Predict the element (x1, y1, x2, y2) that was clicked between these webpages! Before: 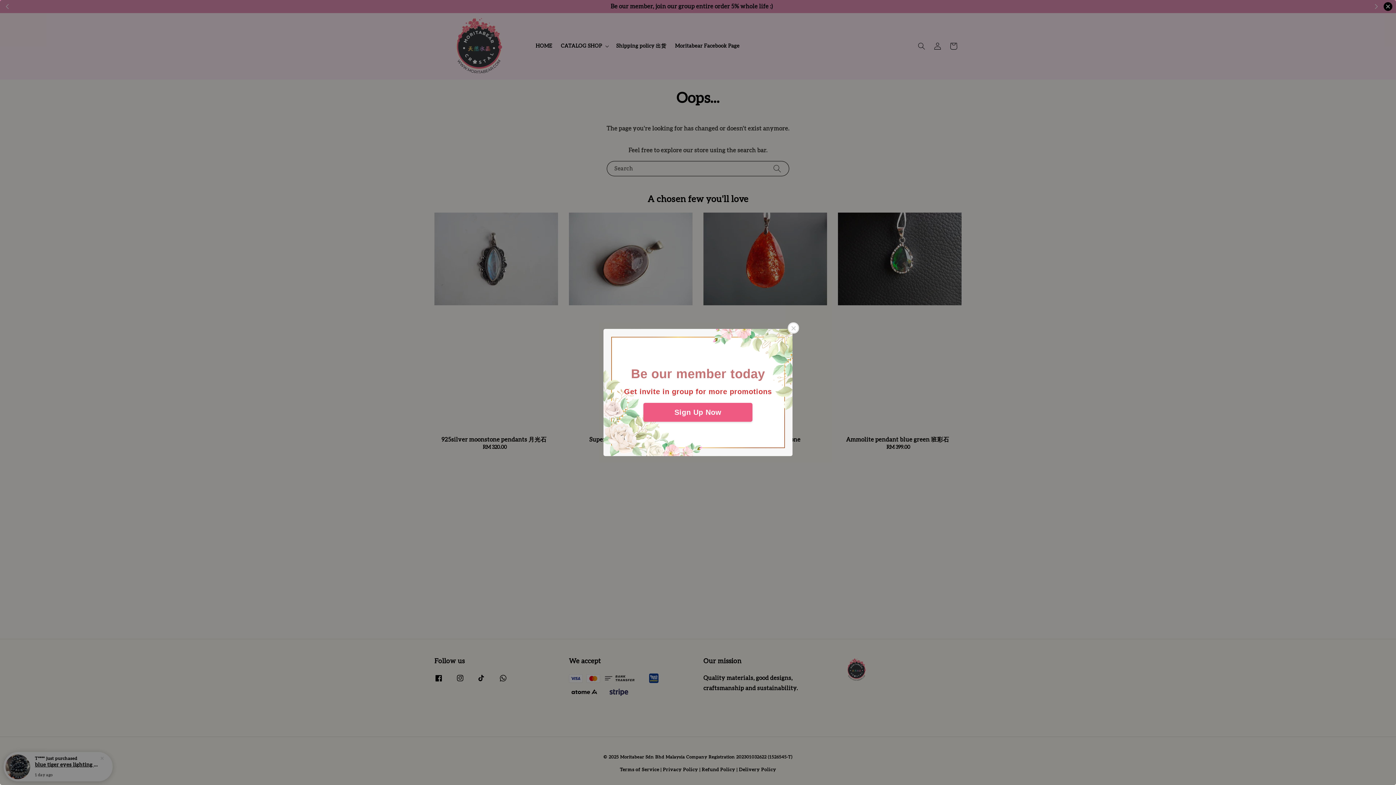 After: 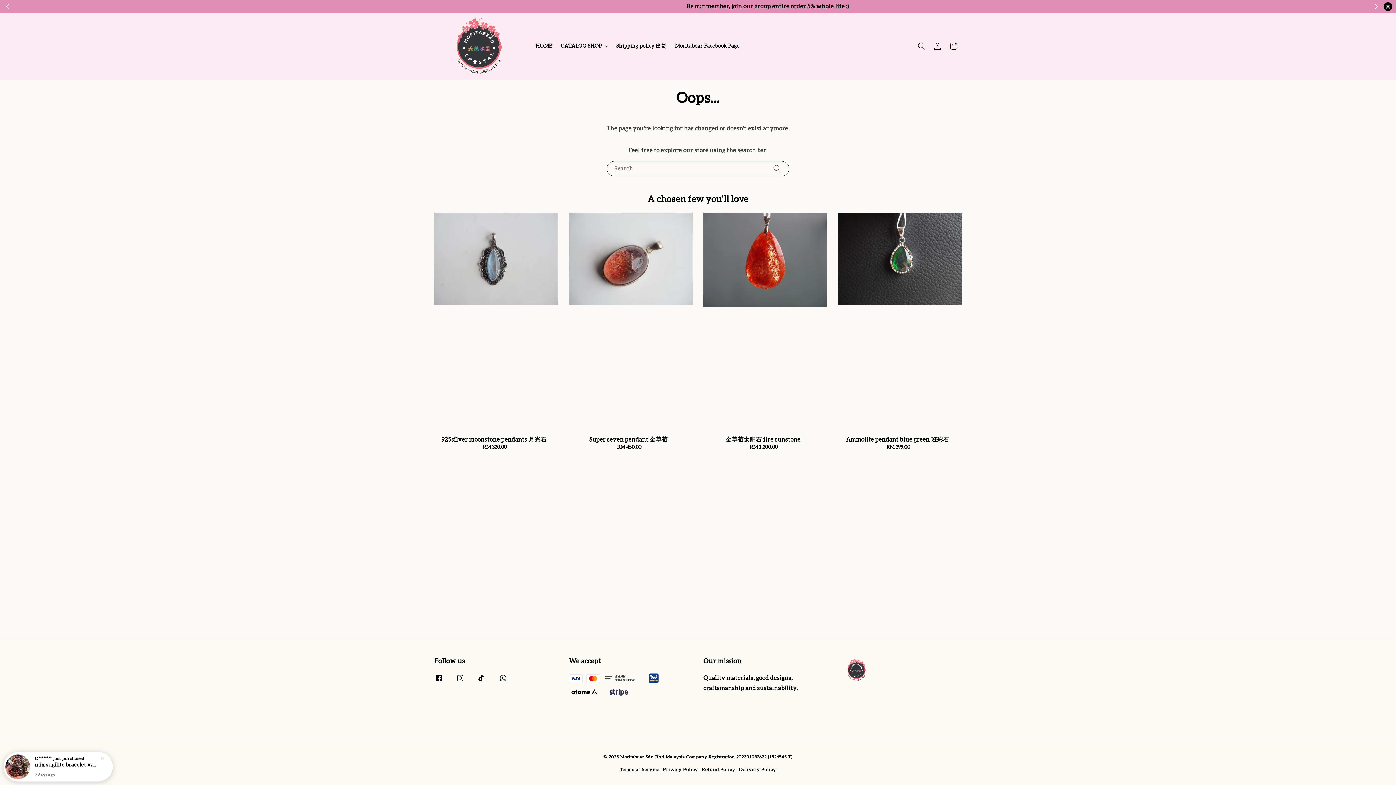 Action: bbox: (788, 322, 799, 333)